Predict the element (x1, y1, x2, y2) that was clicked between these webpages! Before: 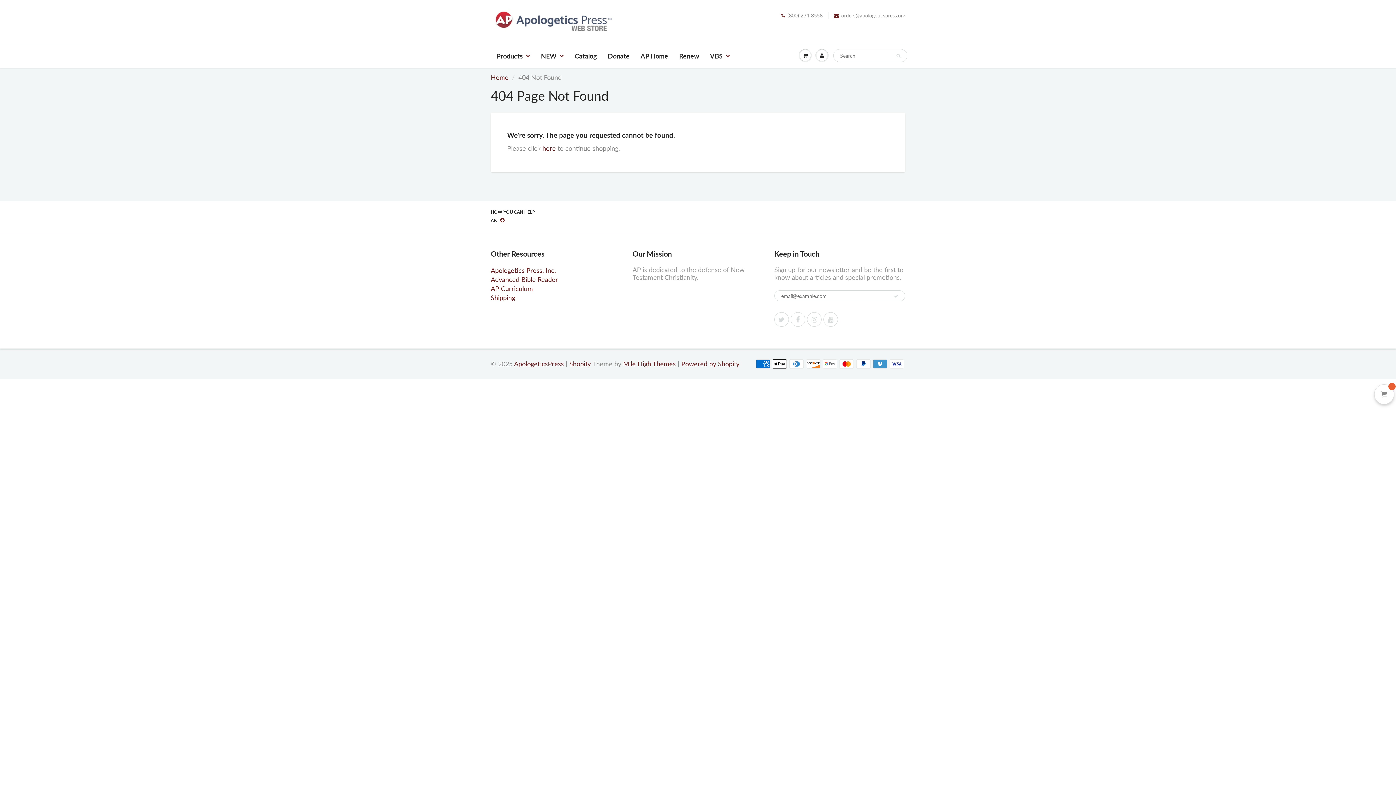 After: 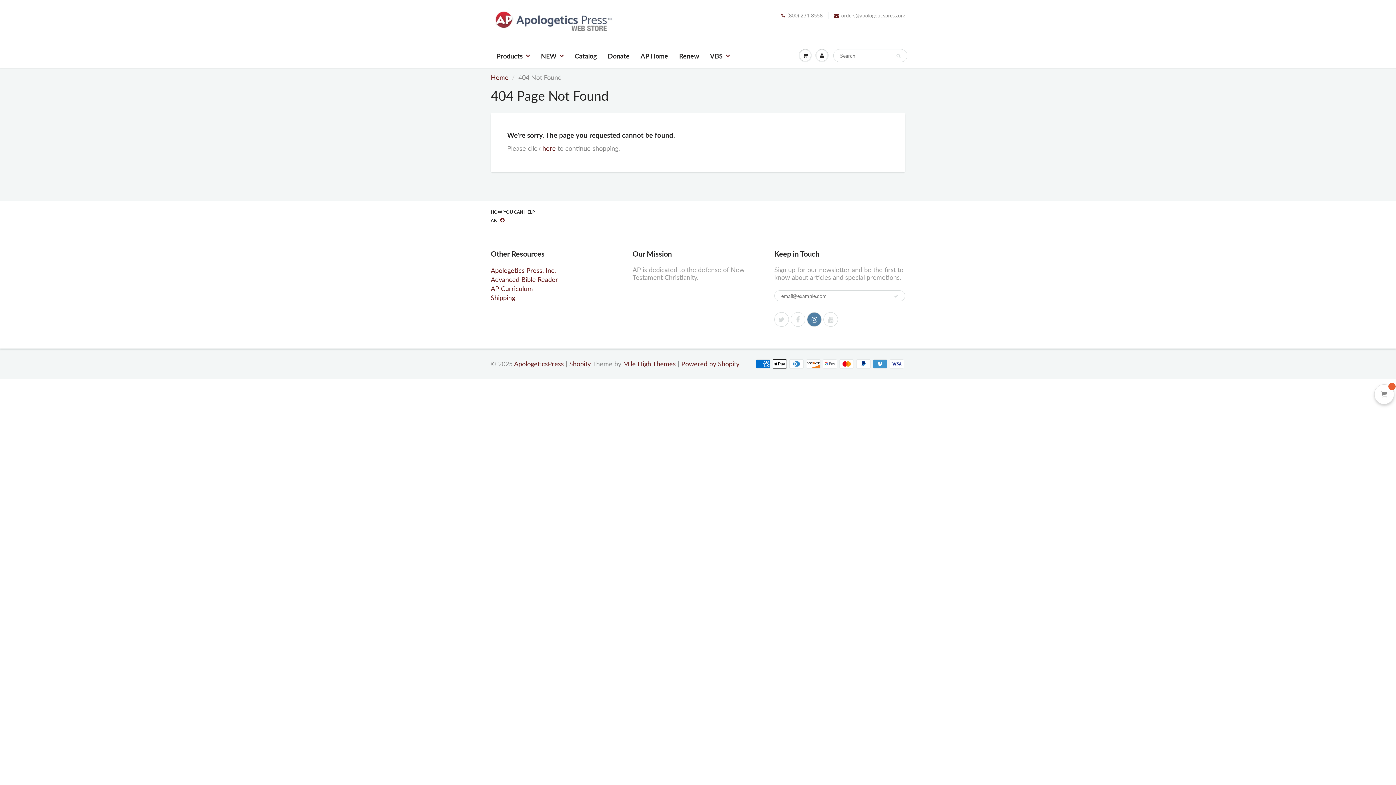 Action: bbox: (807, 312, 821, 326)